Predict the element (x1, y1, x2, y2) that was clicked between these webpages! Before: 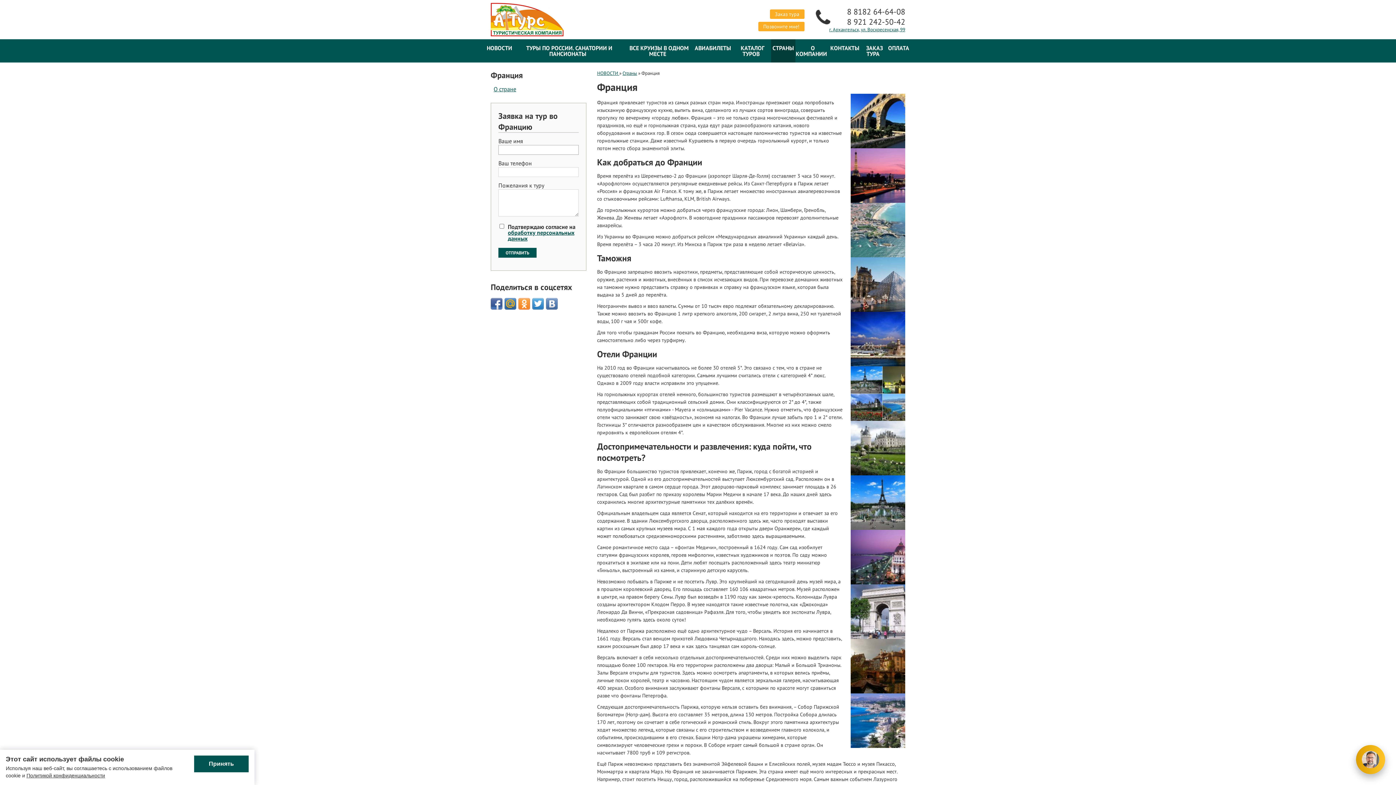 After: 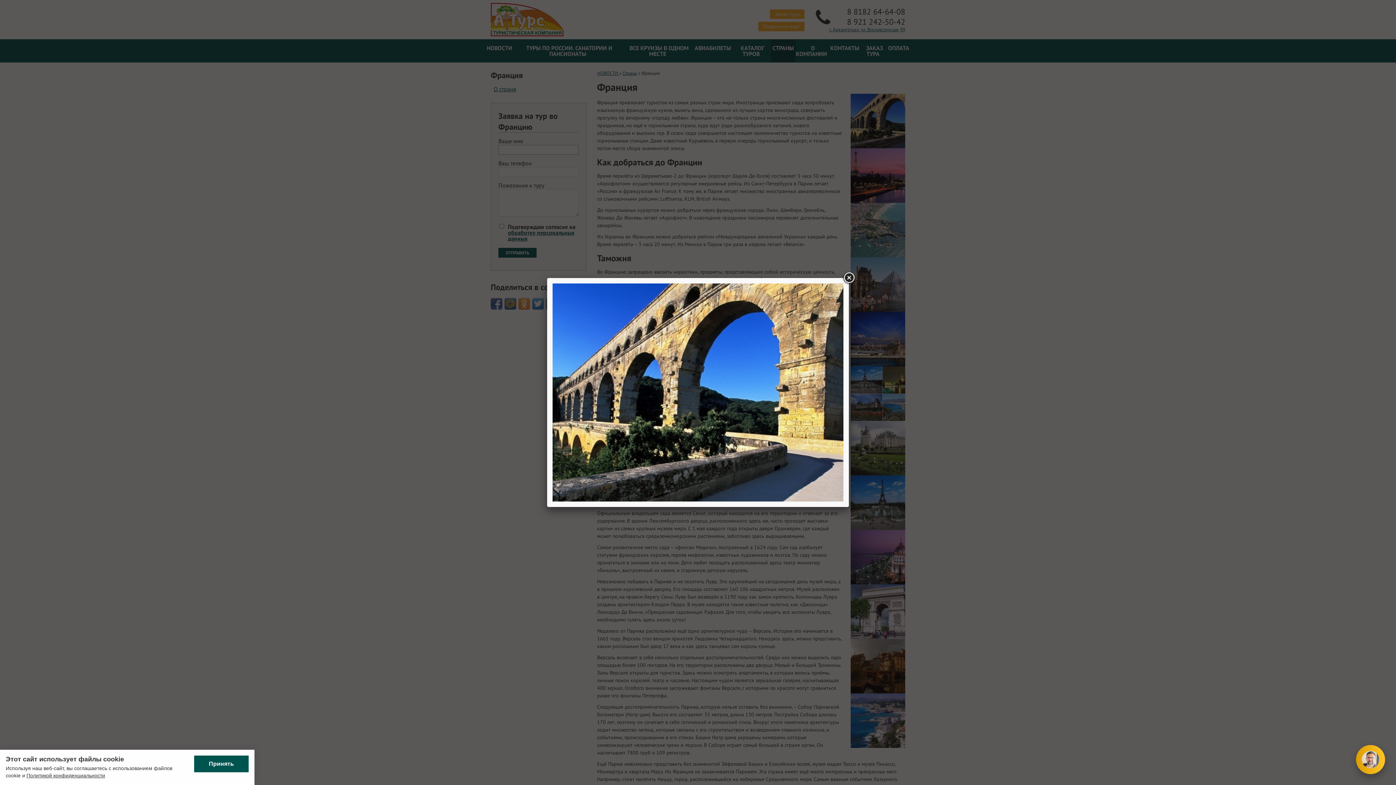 Action: bbox: (850, 116, 905, 123) label:  